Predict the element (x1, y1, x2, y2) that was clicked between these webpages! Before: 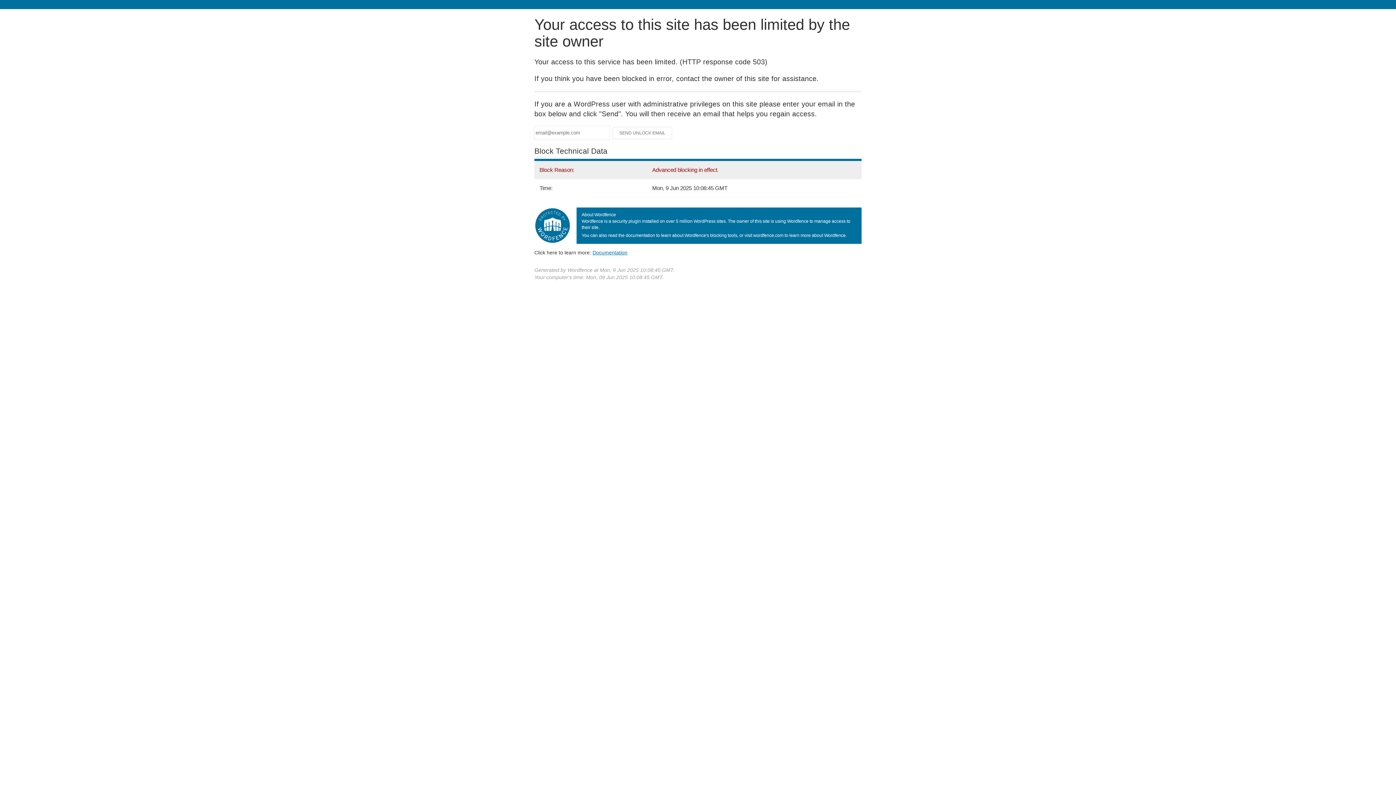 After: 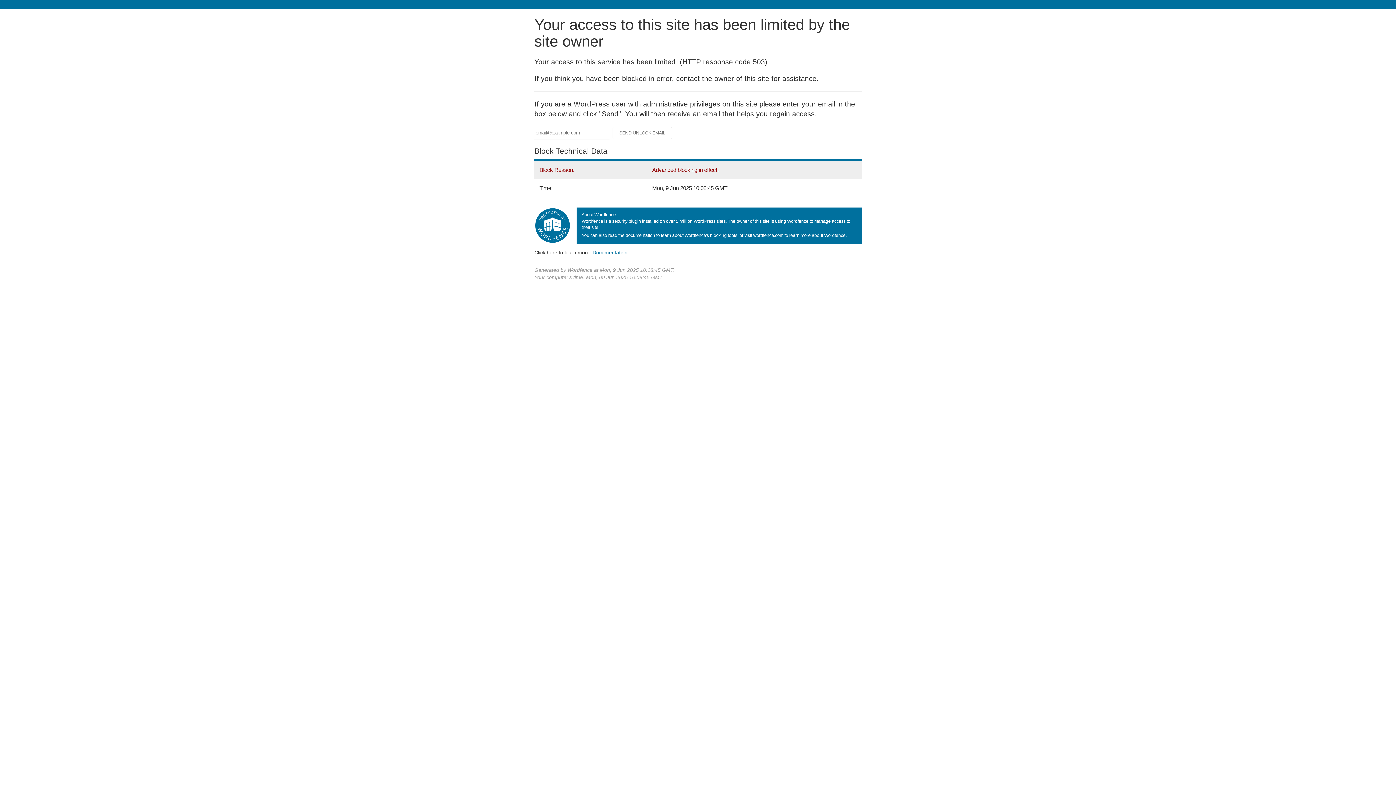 Action: label: Documentation
(opens in new tab) bbox: (592, 249, 627, 255)